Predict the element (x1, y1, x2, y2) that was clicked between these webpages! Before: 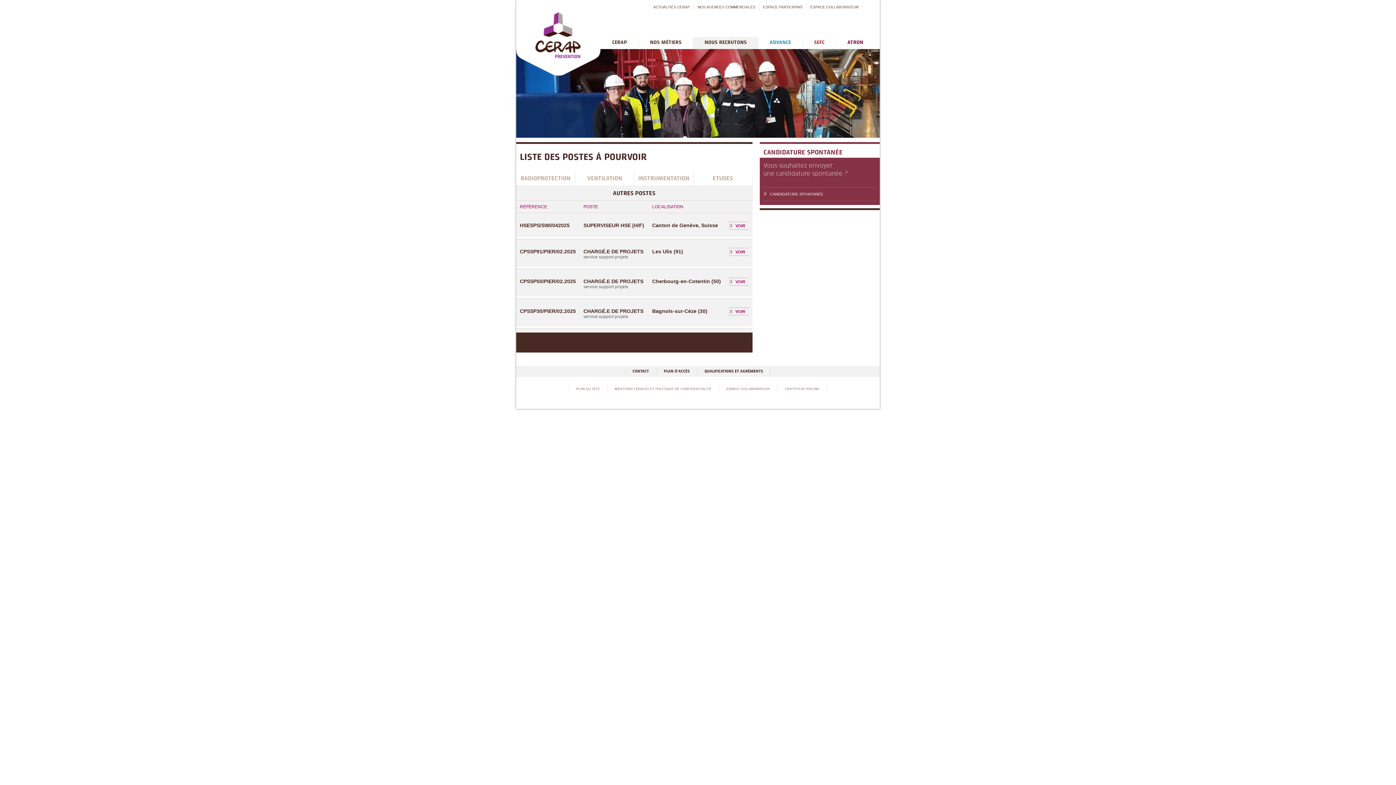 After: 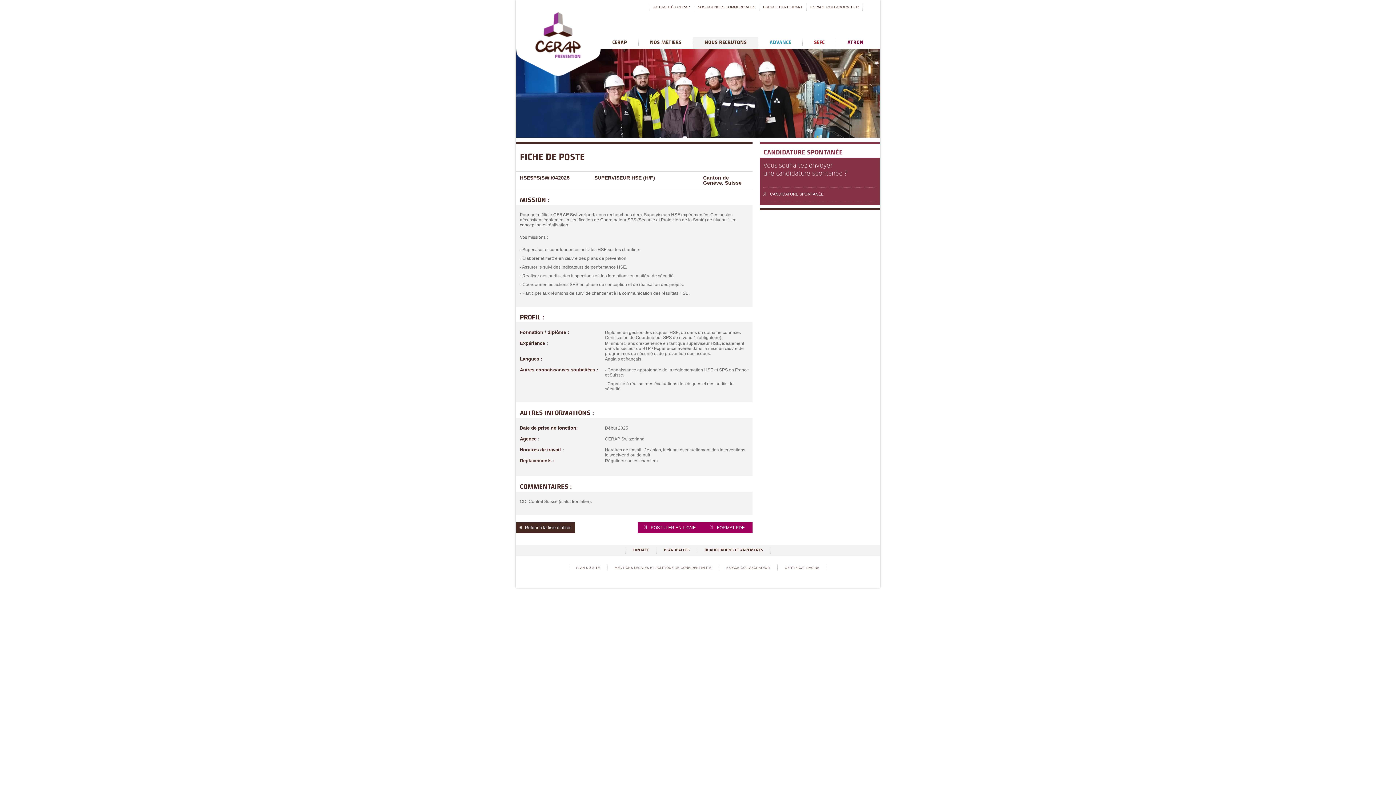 Action: label: VOIR bbox: (729, 221, 749, 229)